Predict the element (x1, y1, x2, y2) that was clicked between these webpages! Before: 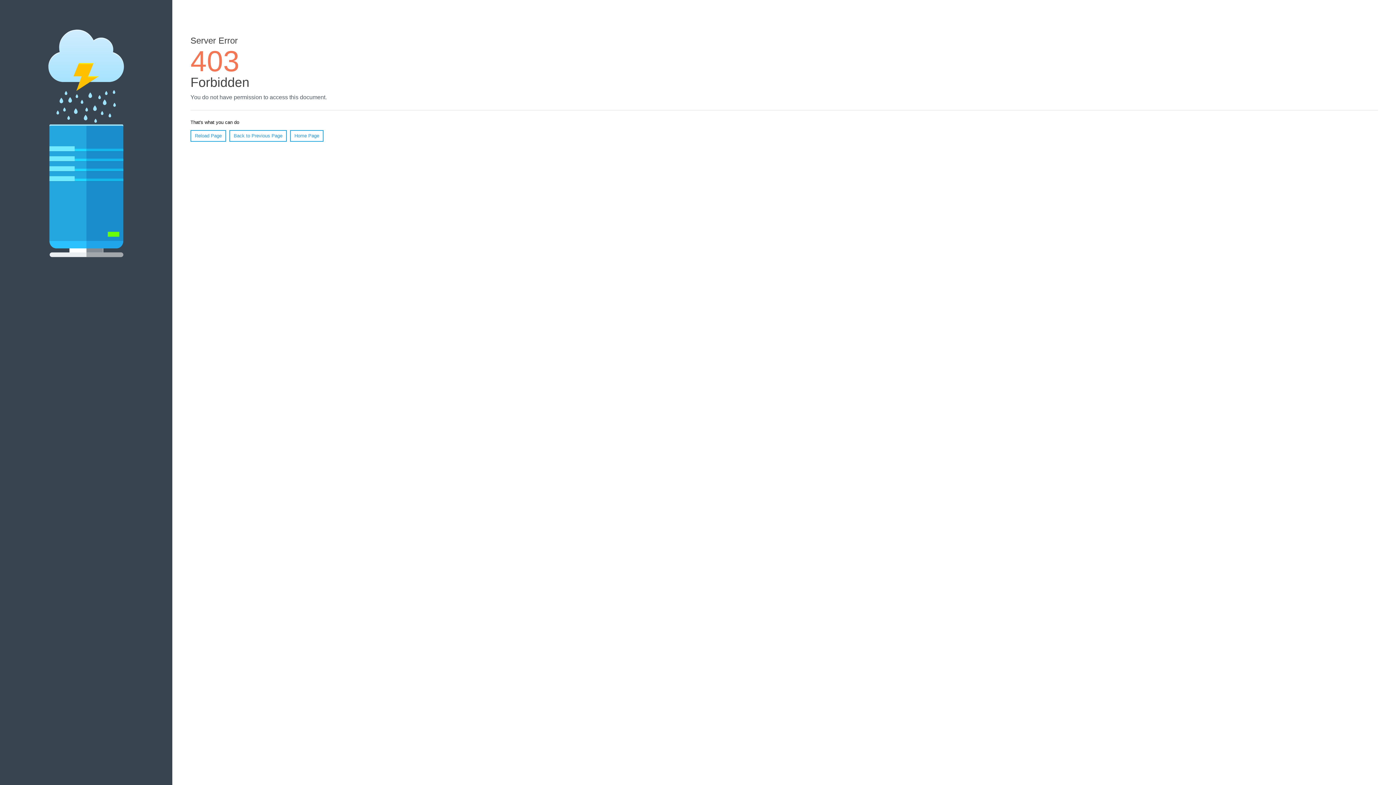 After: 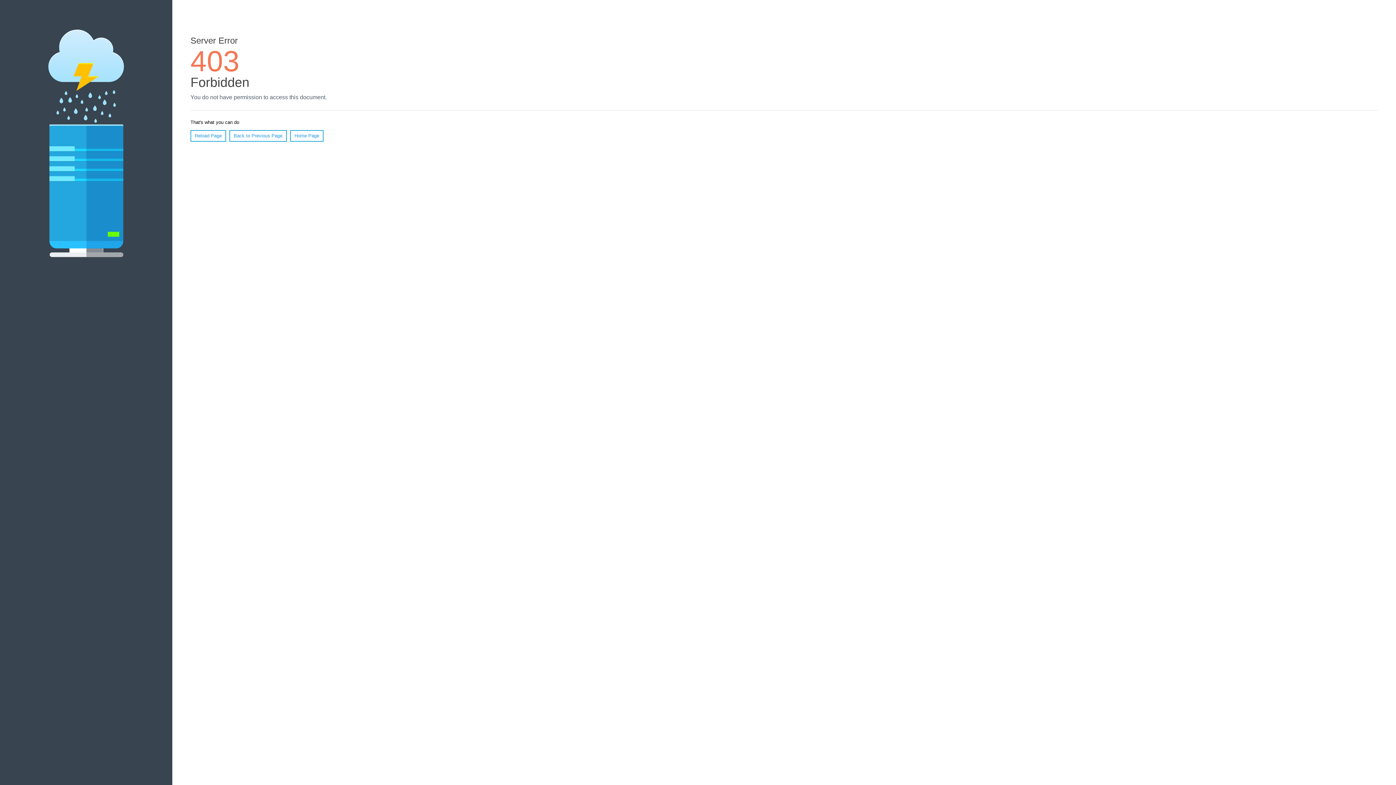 Action: bbox: (290, 130, 323, 141) label: Home Page